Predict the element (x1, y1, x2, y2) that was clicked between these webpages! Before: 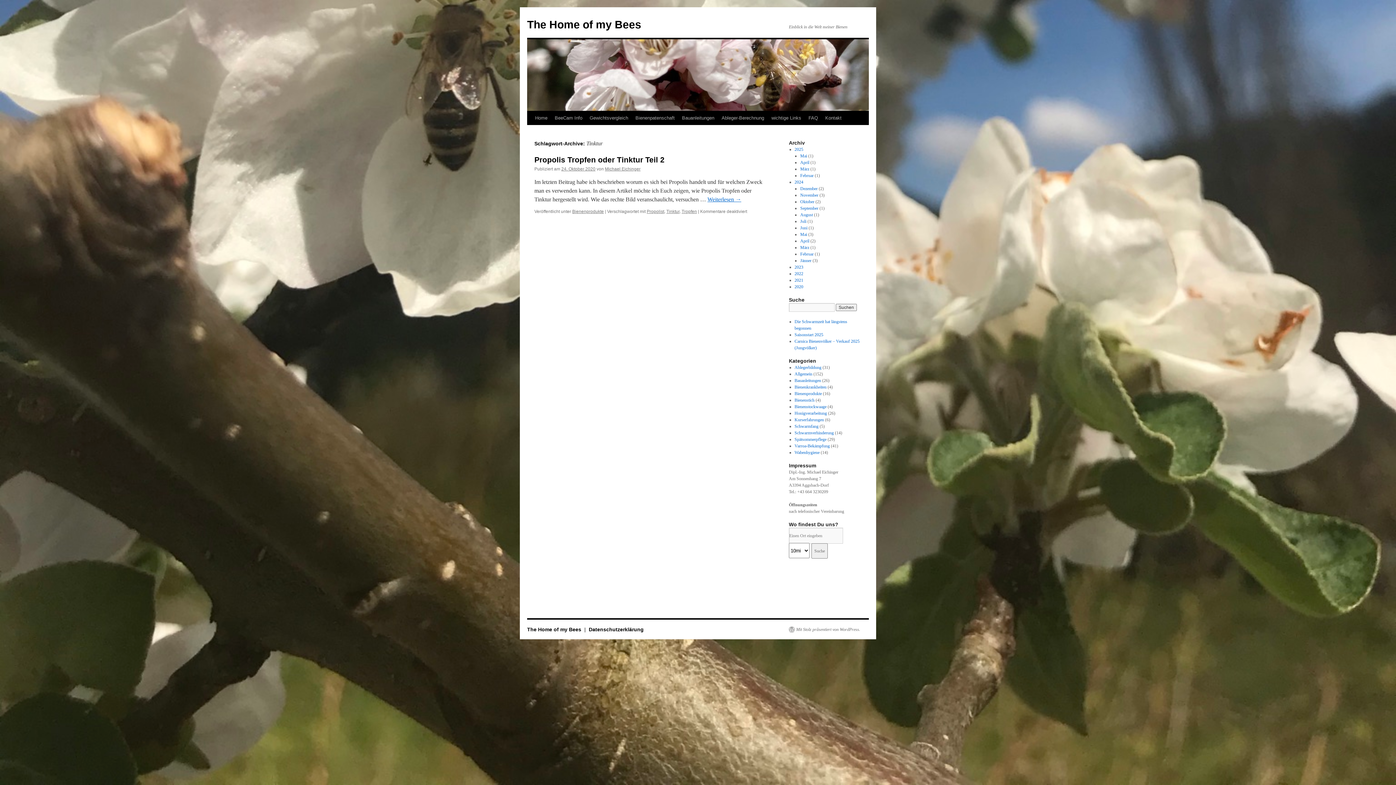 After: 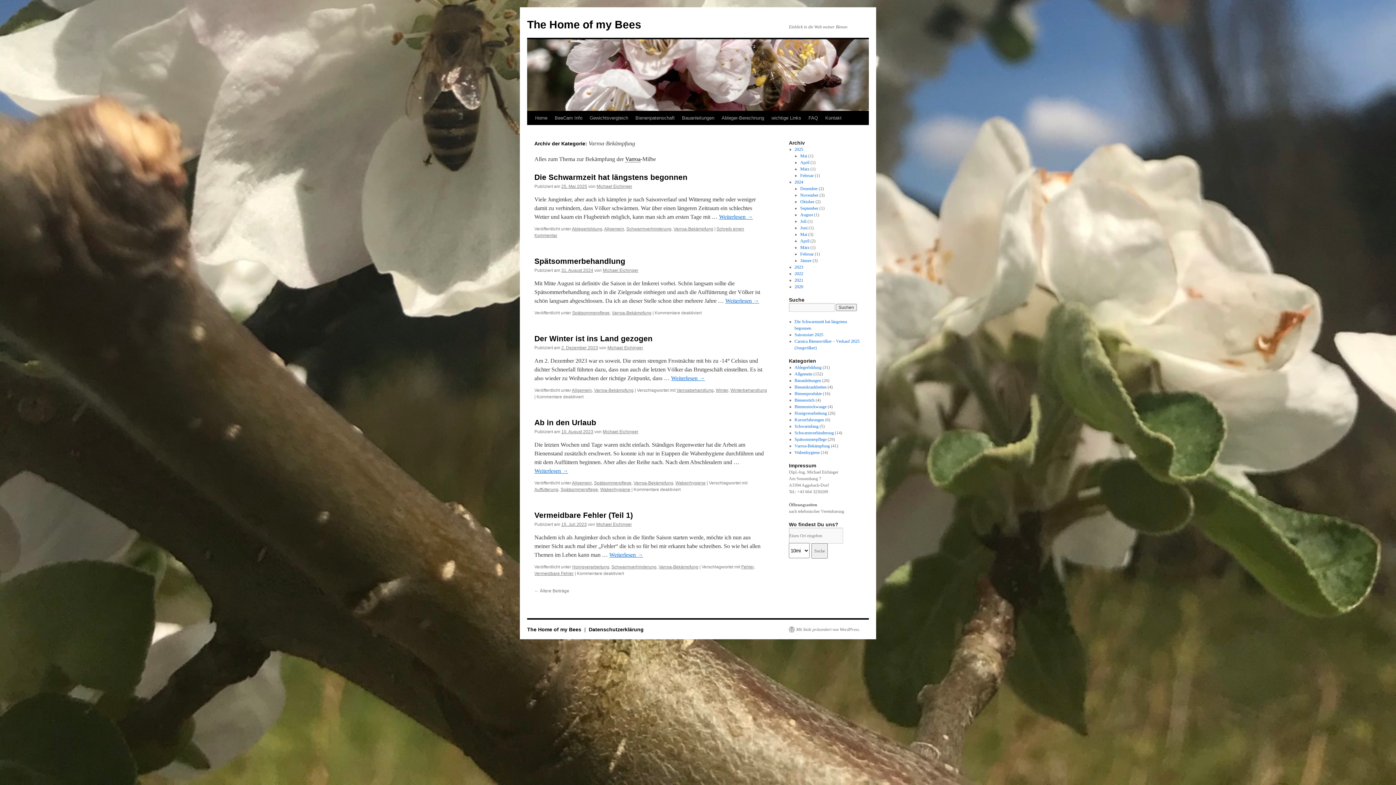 Action: label: Varroa-Bekämpfung bbox: (794, 443, 830, 448)